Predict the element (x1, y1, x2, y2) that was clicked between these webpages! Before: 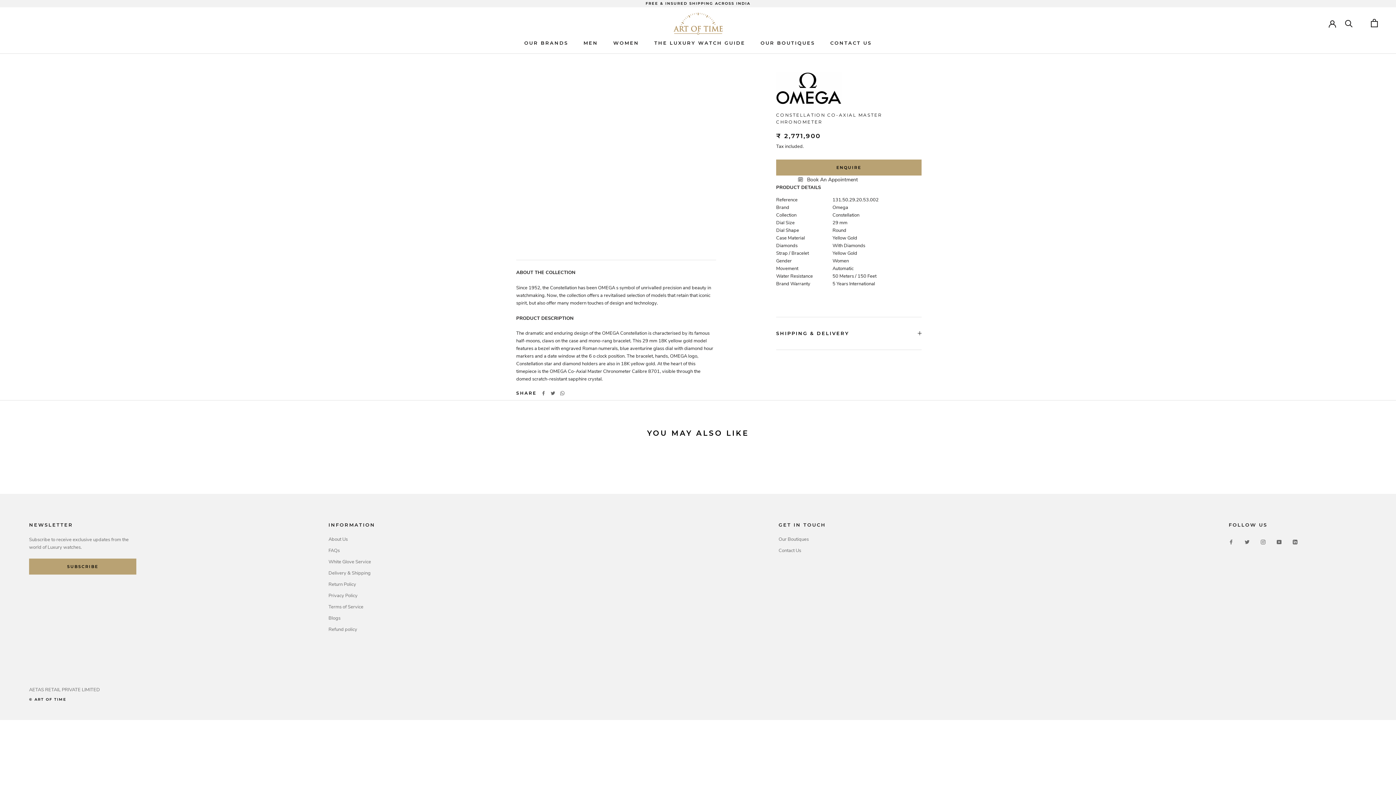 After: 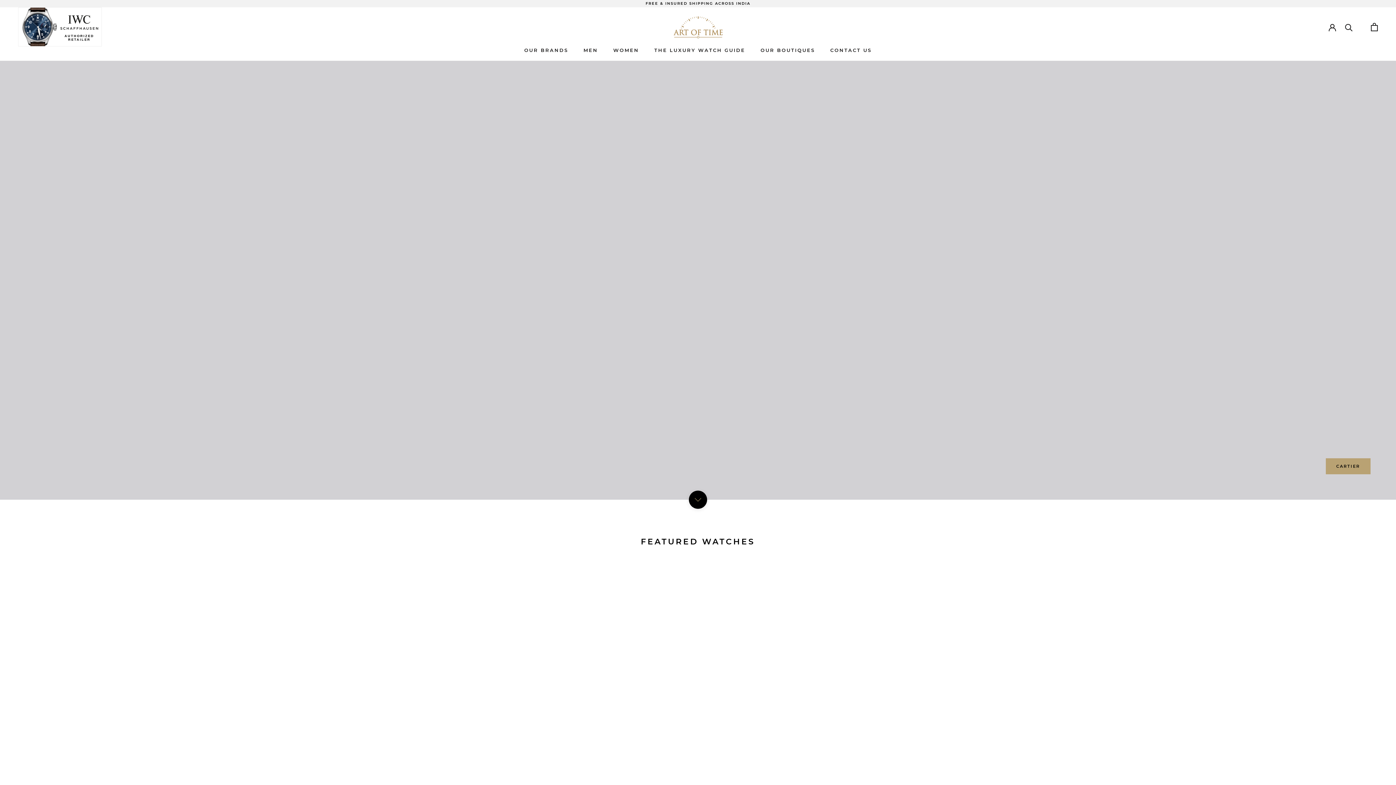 Action: label: OUR BRANDS bbox: (524, 39, 568, 45)